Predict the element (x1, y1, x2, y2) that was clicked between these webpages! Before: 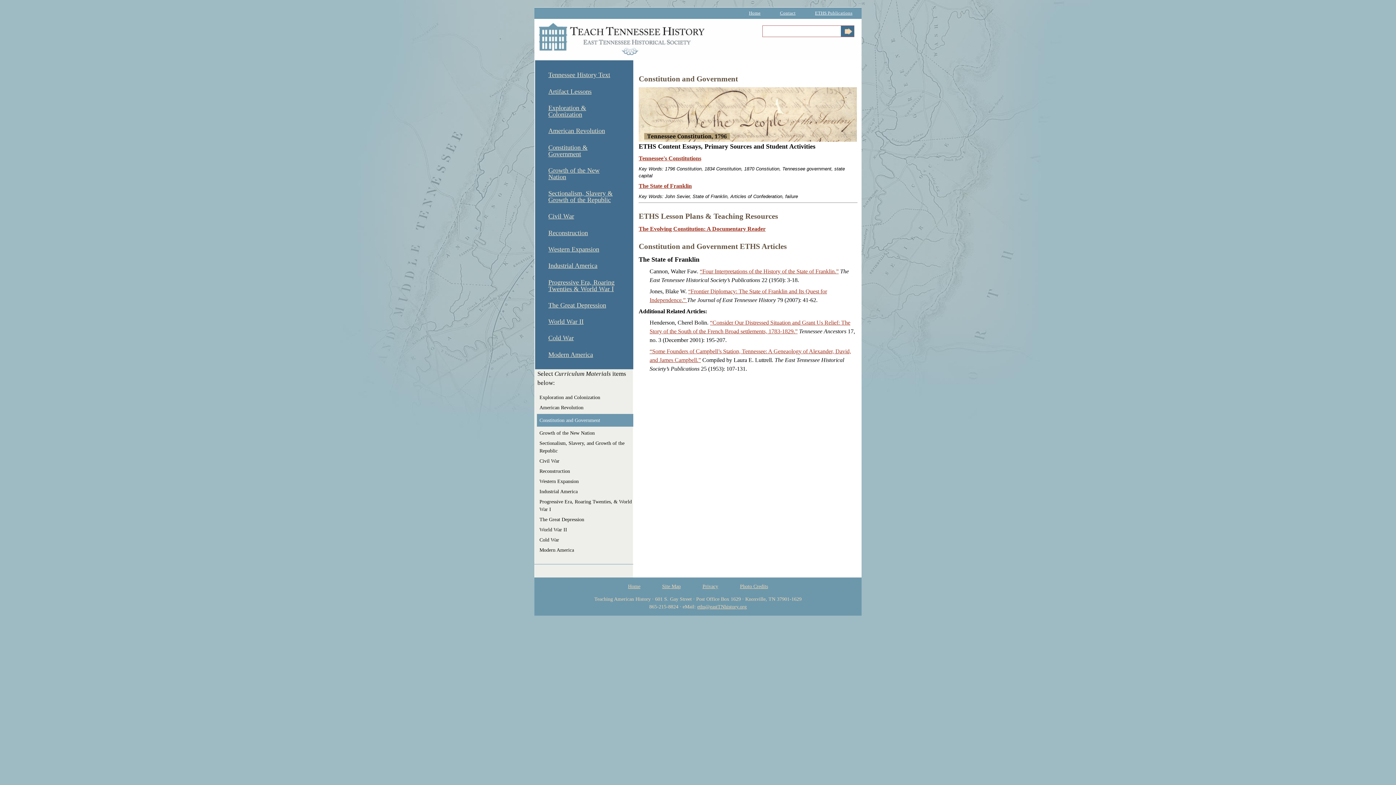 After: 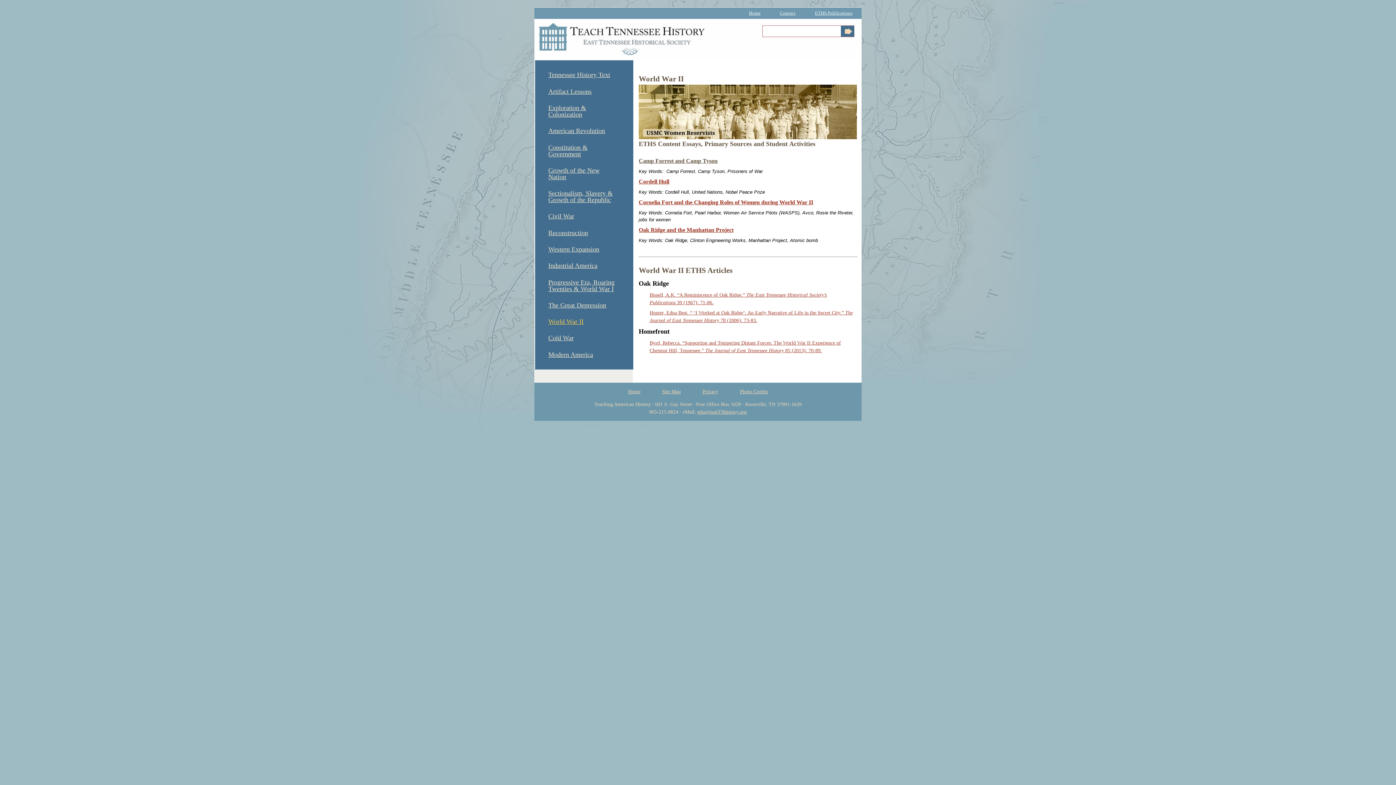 Action: label: World War II bbox: (541, 313, 624, 330)